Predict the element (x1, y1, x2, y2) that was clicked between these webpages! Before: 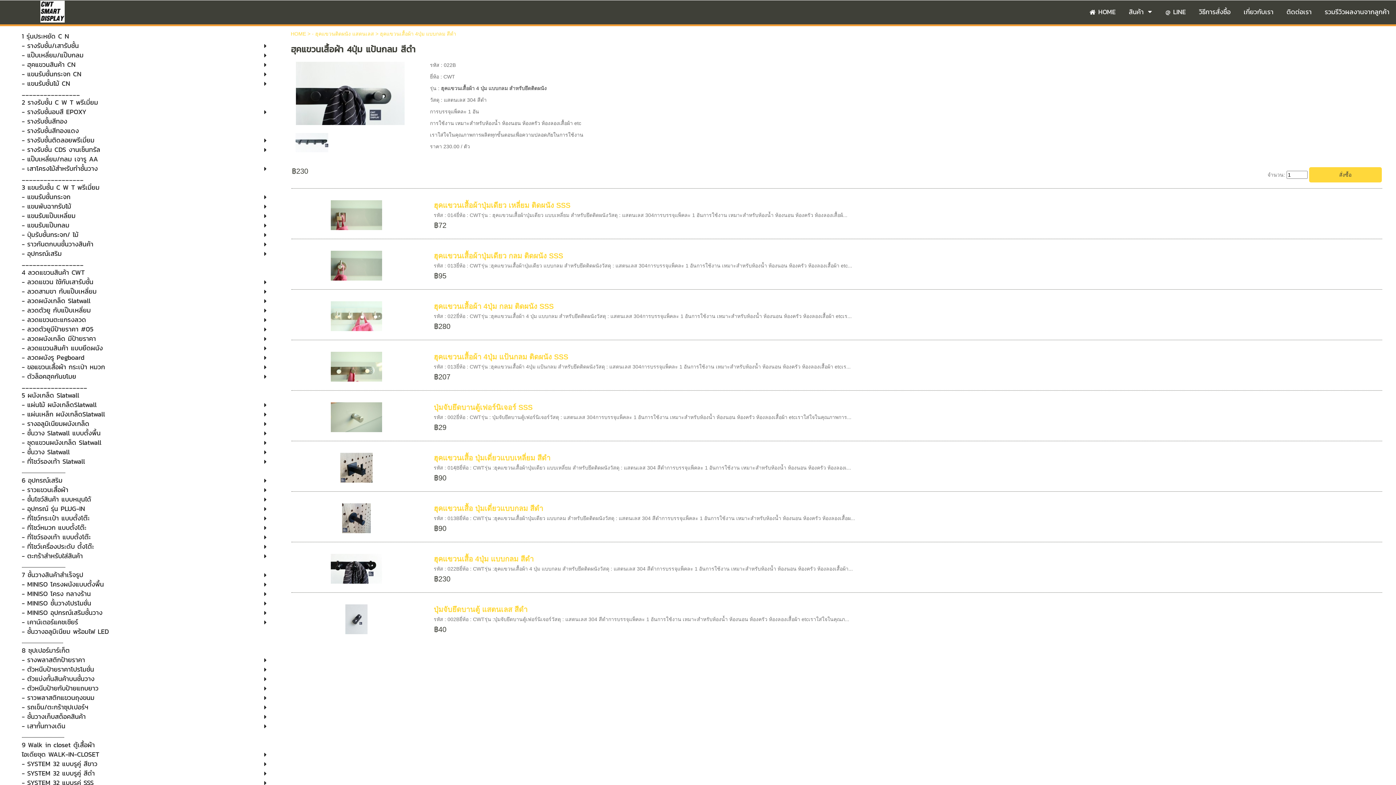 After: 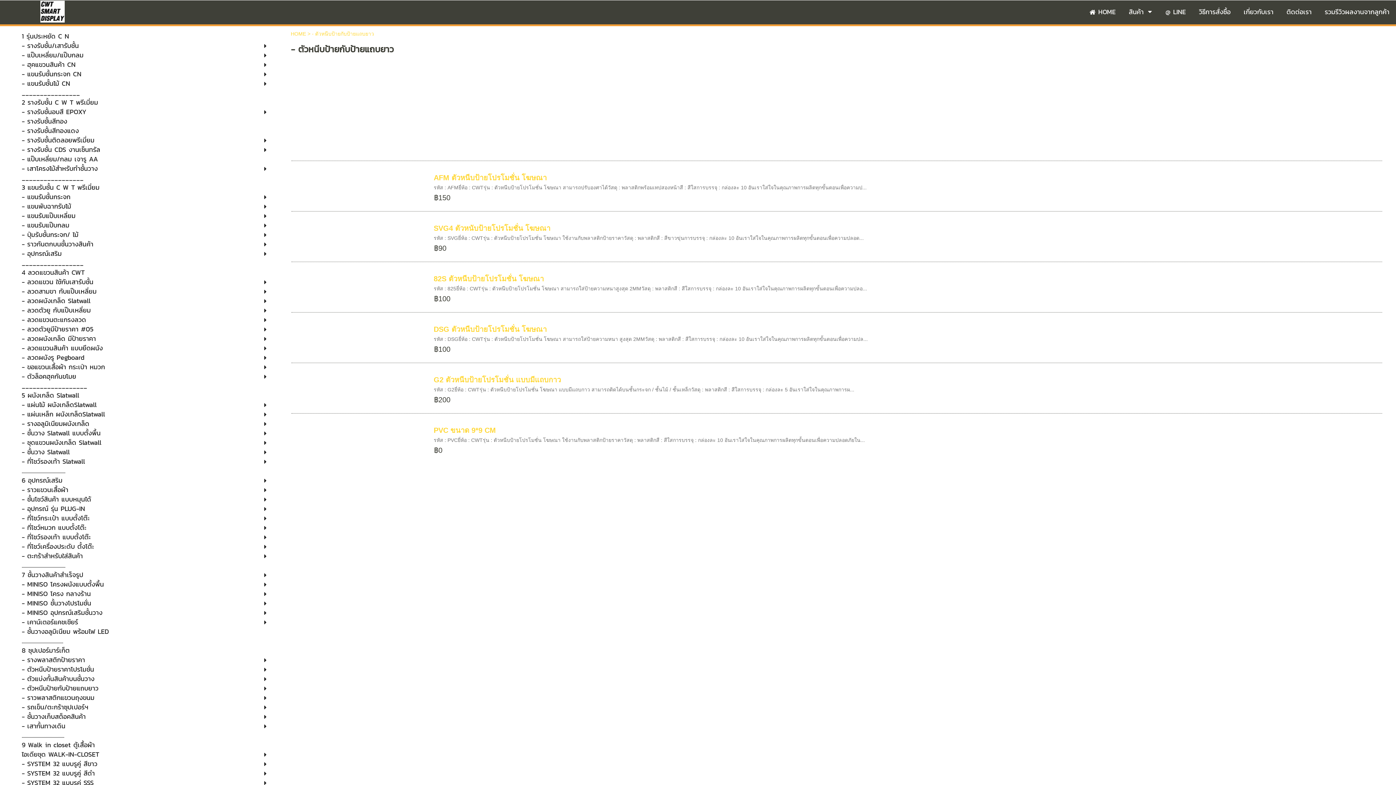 Action: bbox: (21, 684, 232, 692) label: - ตัวหนีบป้ายกับป้ายแถบยาว